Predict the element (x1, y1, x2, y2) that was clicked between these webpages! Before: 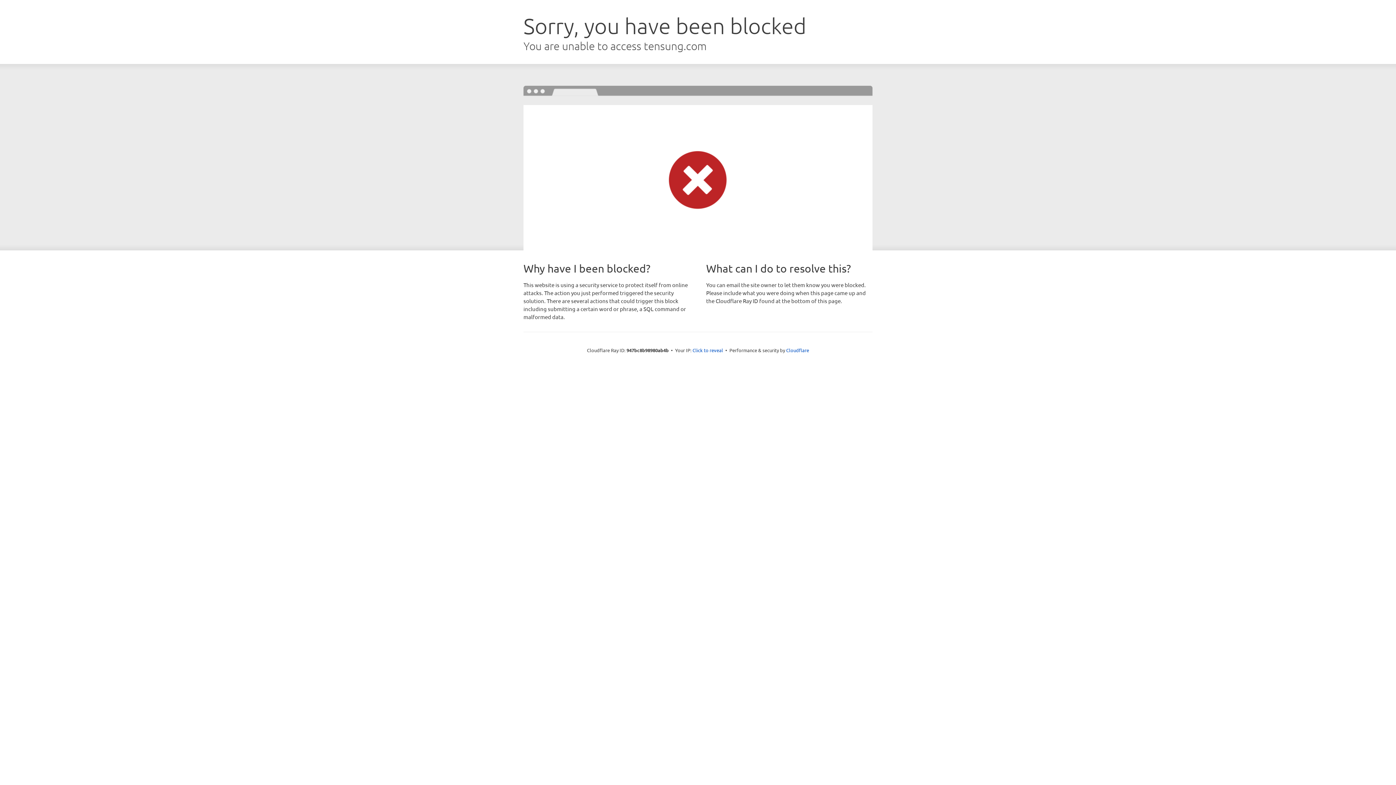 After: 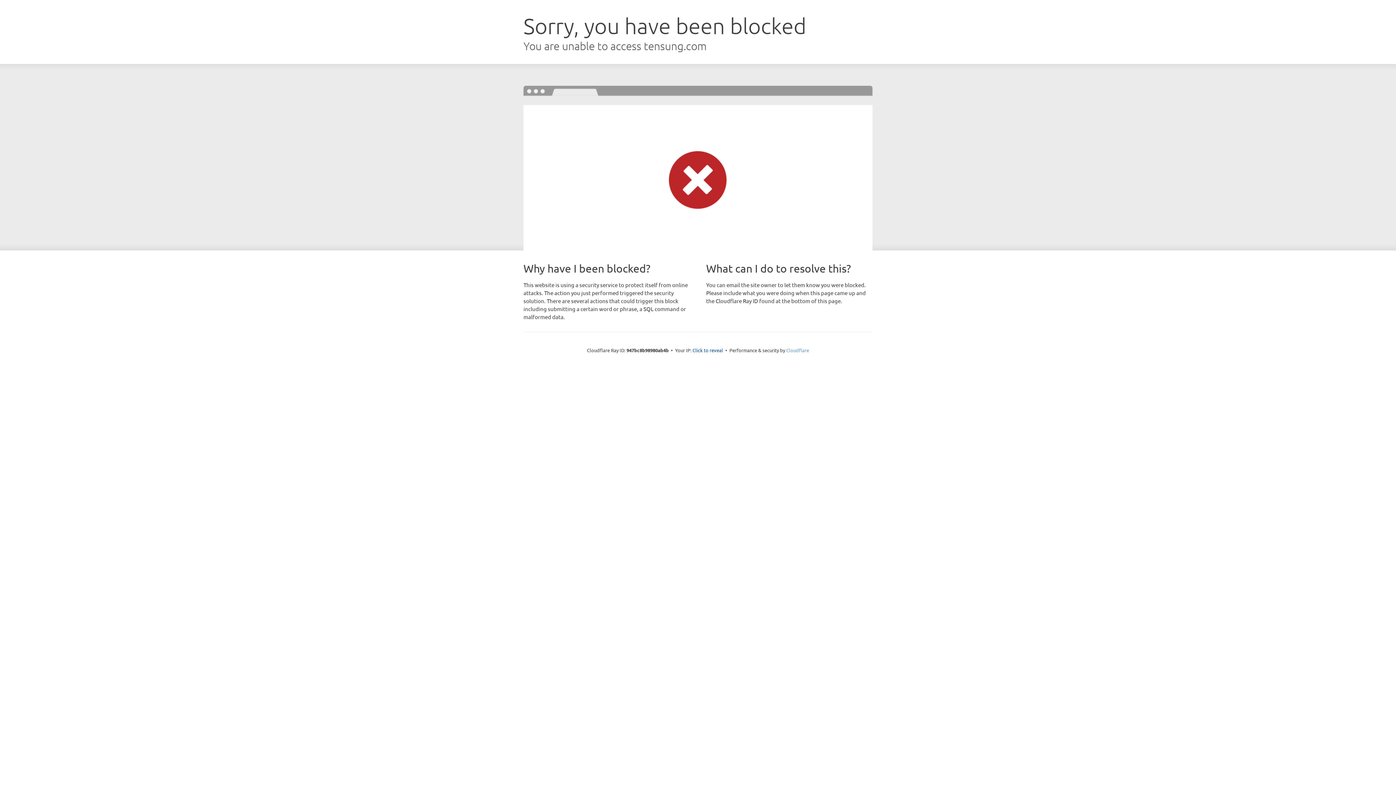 Action: label: Cloudflare bbox: (786, 347, 809, 353)